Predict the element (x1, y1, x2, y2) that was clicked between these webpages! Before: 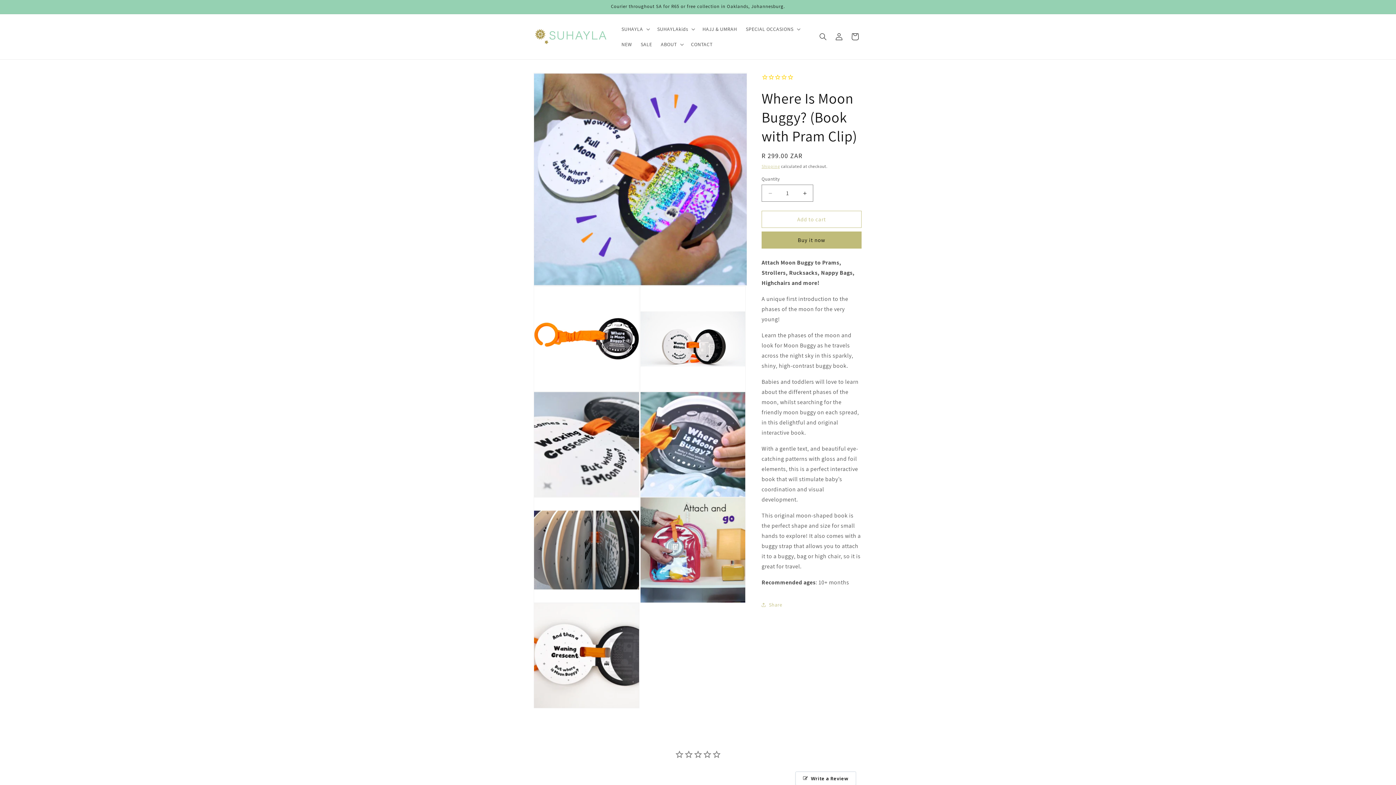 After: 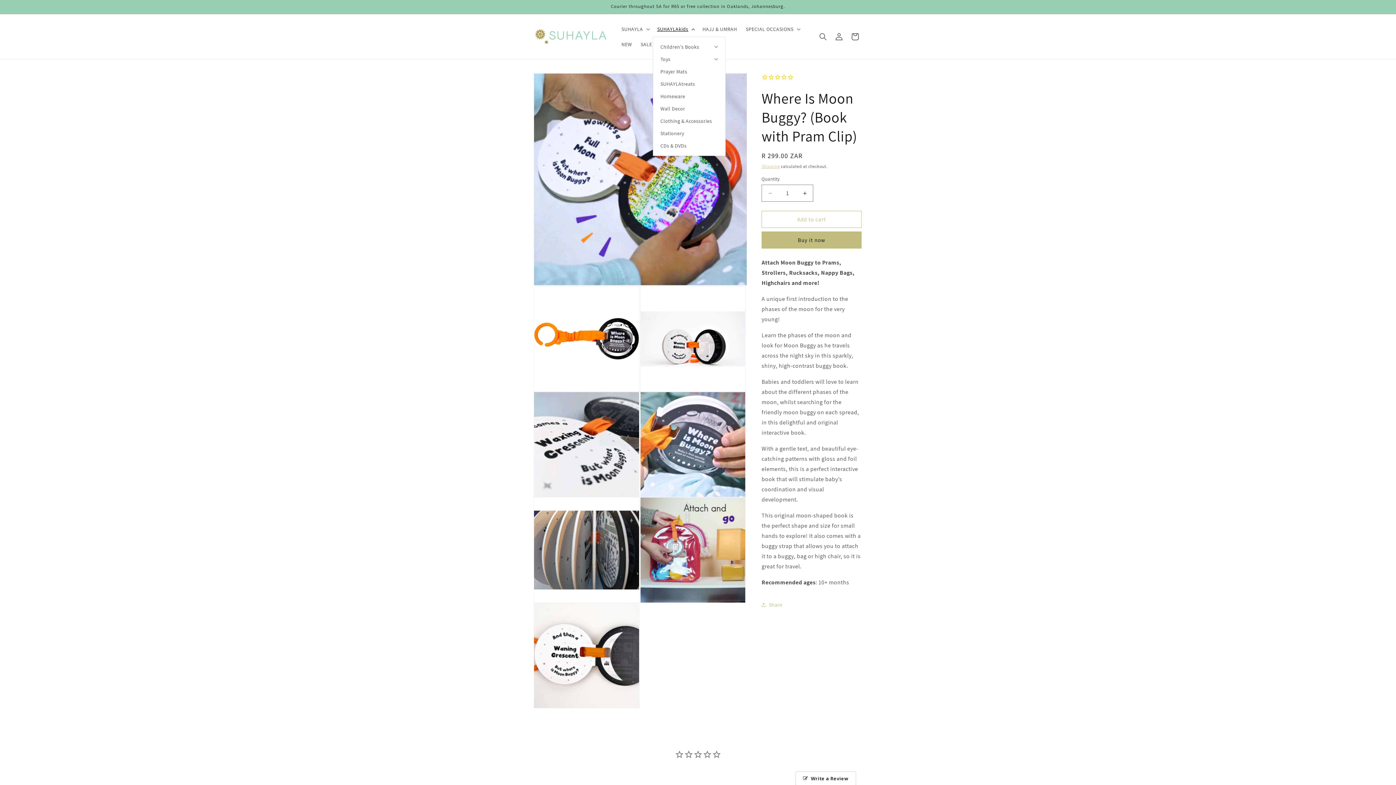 Action: bbox: (652, 21, 698, 36) label: SUHAYLAkids